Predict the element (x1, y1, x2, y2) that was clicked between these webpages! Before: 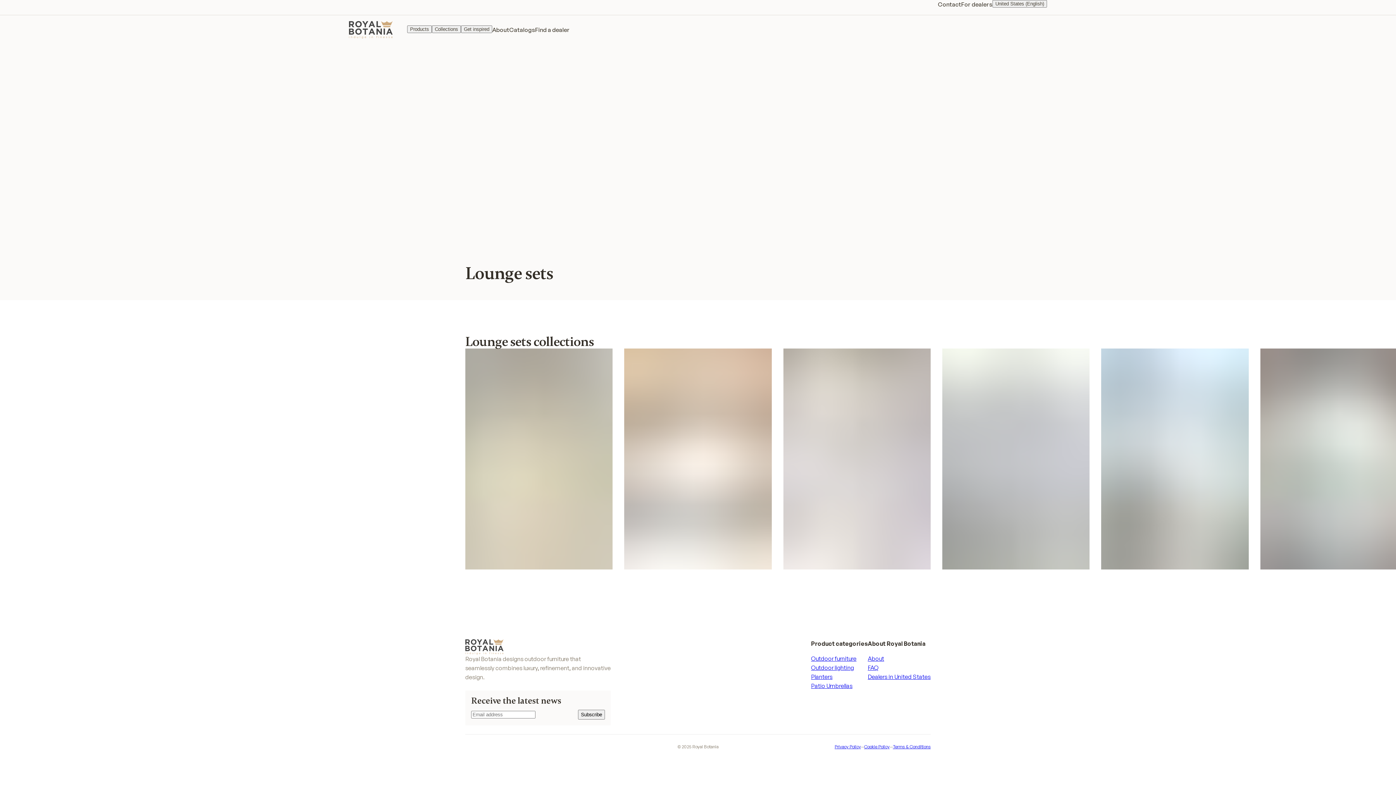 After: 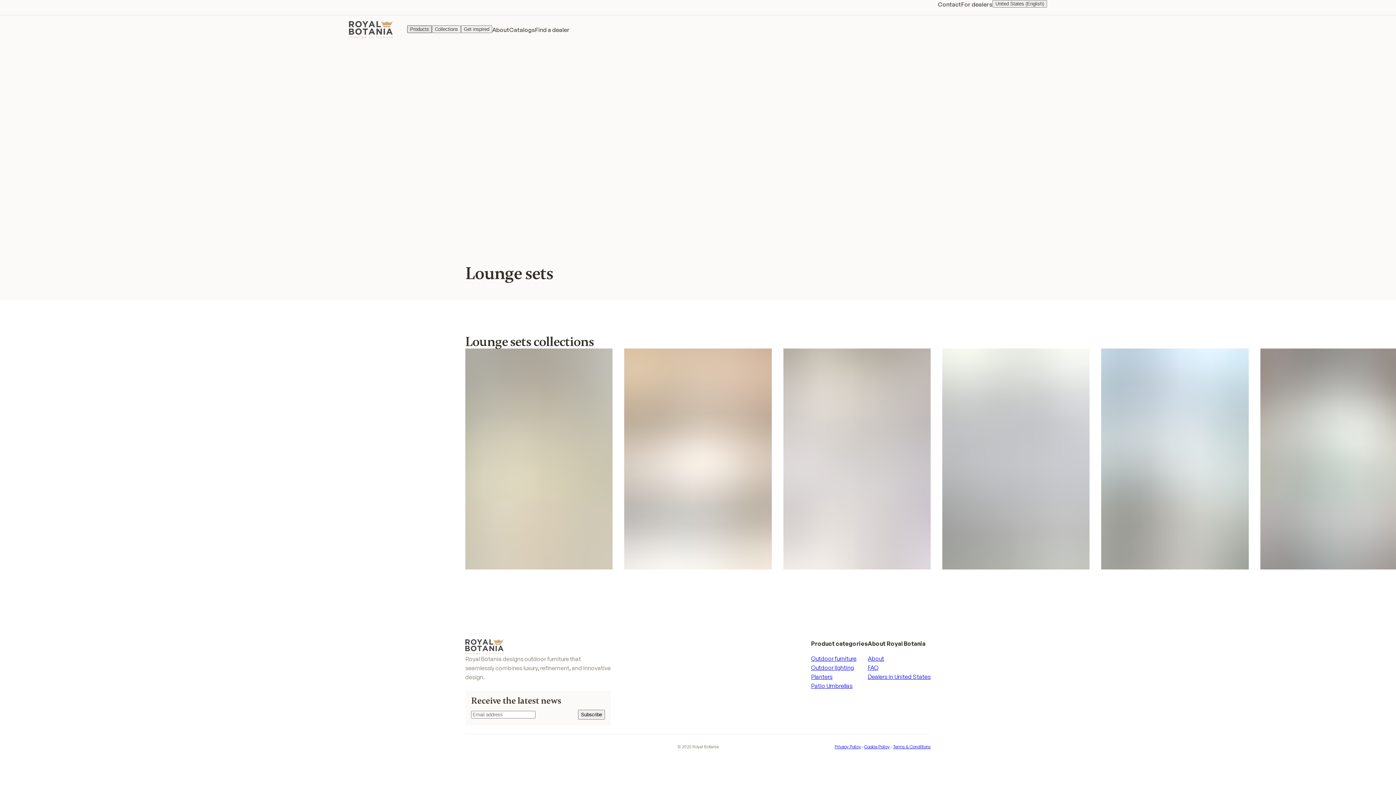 Action: bbox: (407, 25, 432, 32) label: Products
Products